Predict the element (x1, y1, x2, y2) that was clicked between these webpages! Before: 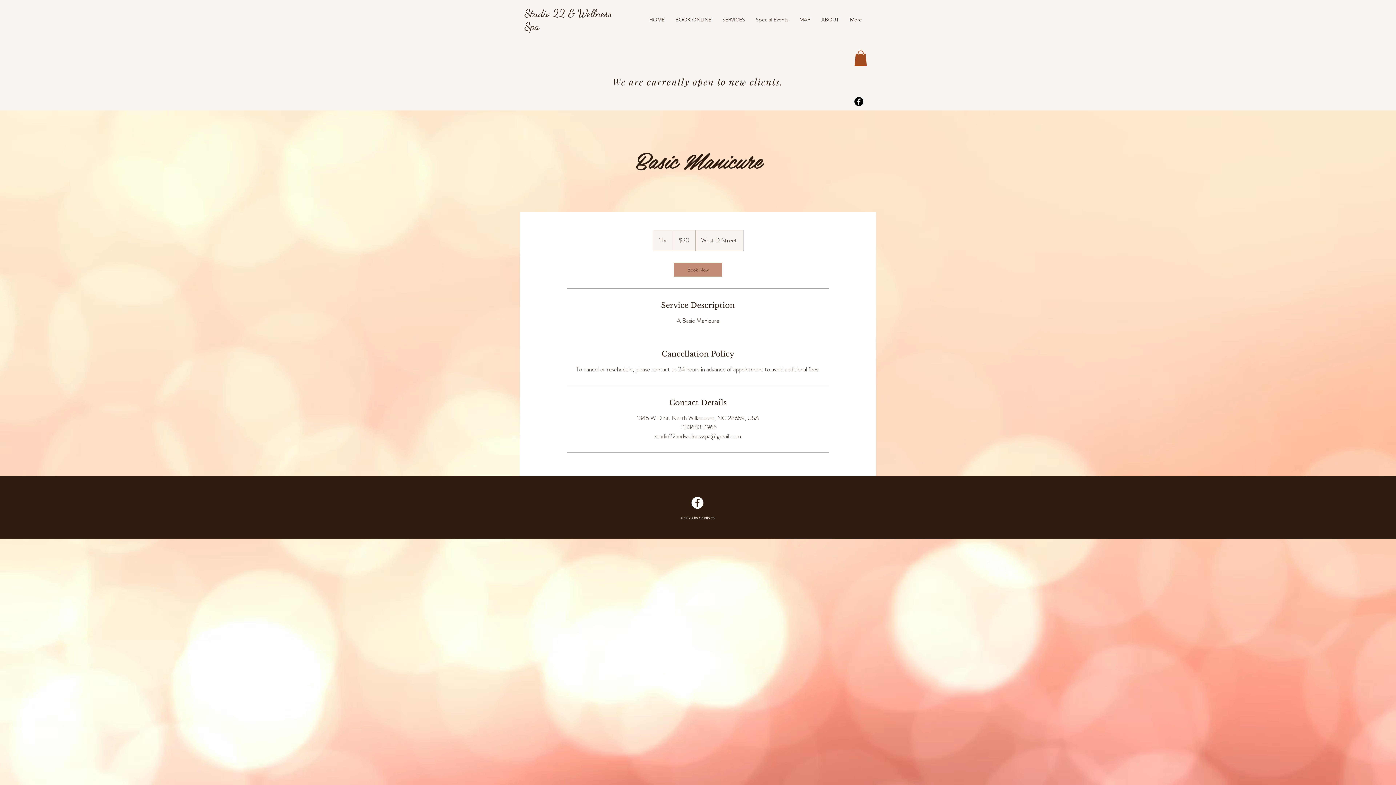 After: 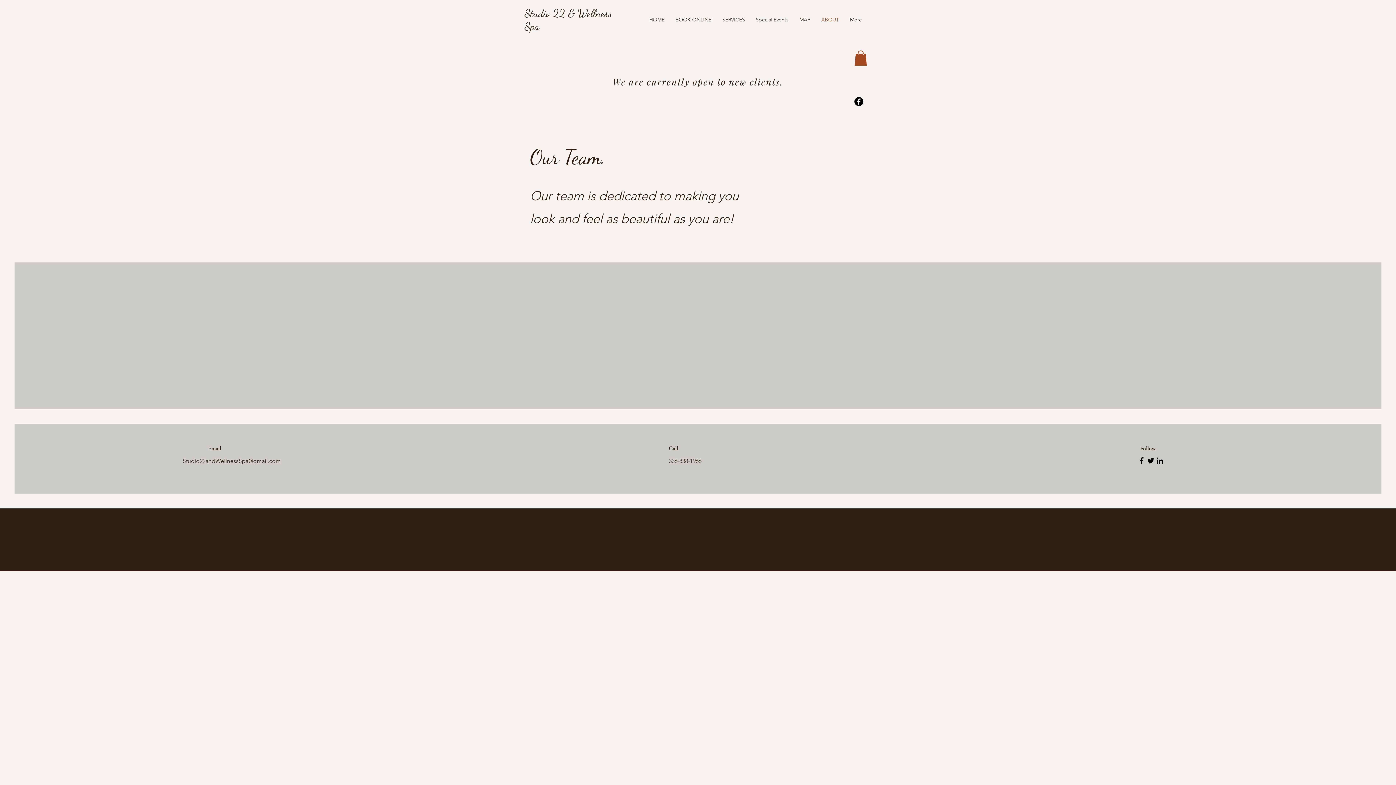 Action: bbox: (816, 15, 844, 24) label: ABOUT